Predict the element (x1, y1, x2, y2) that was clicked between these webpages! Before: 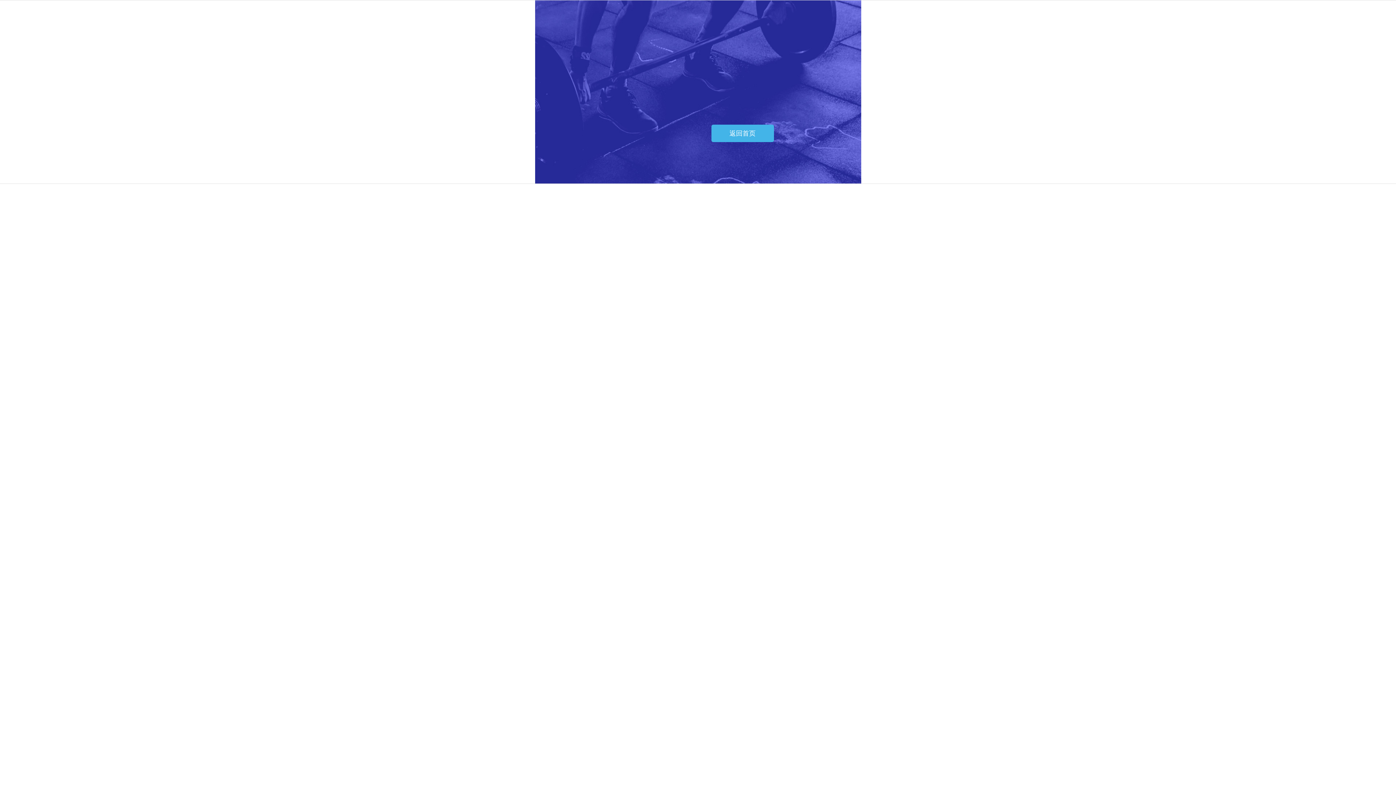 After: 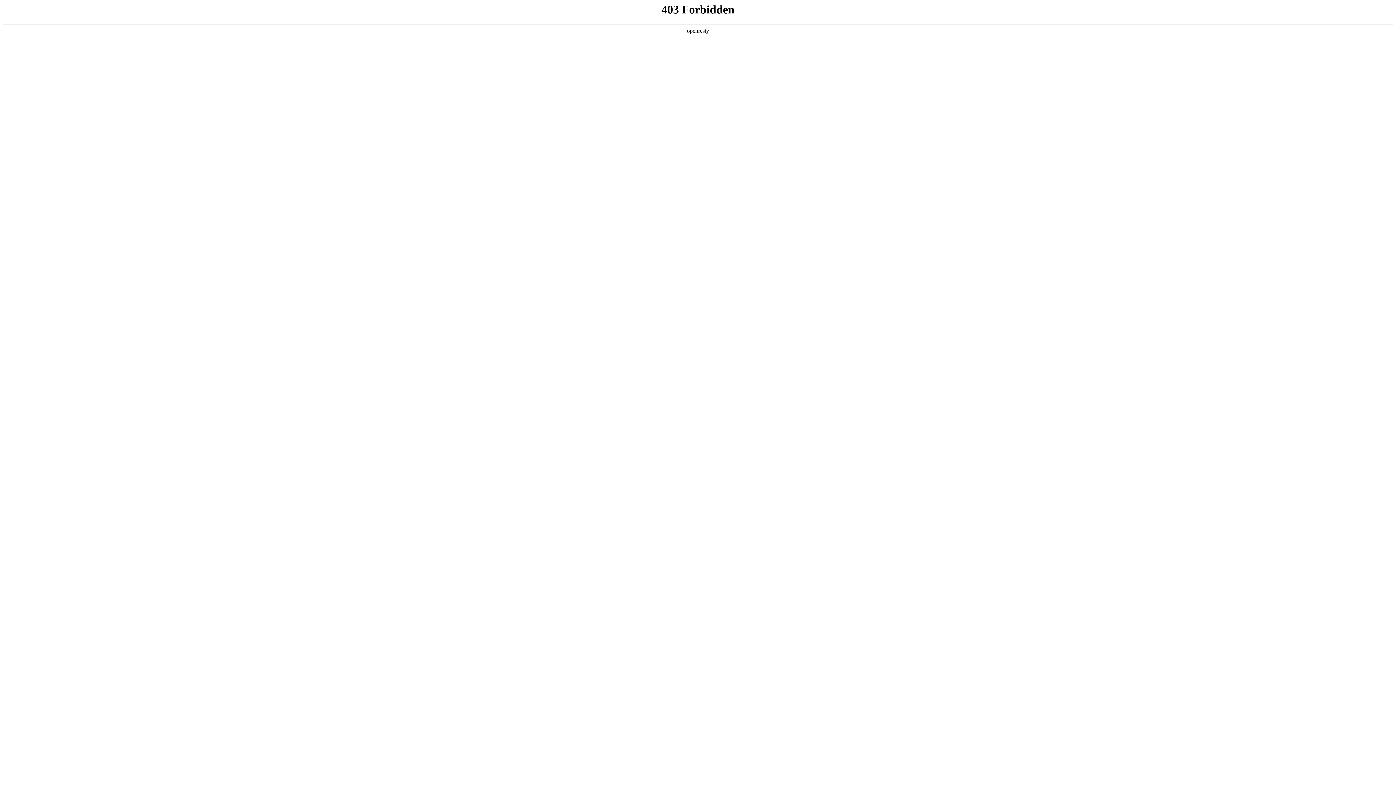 Action: bbox: (711, 124, 774, 142) label: 返回首页